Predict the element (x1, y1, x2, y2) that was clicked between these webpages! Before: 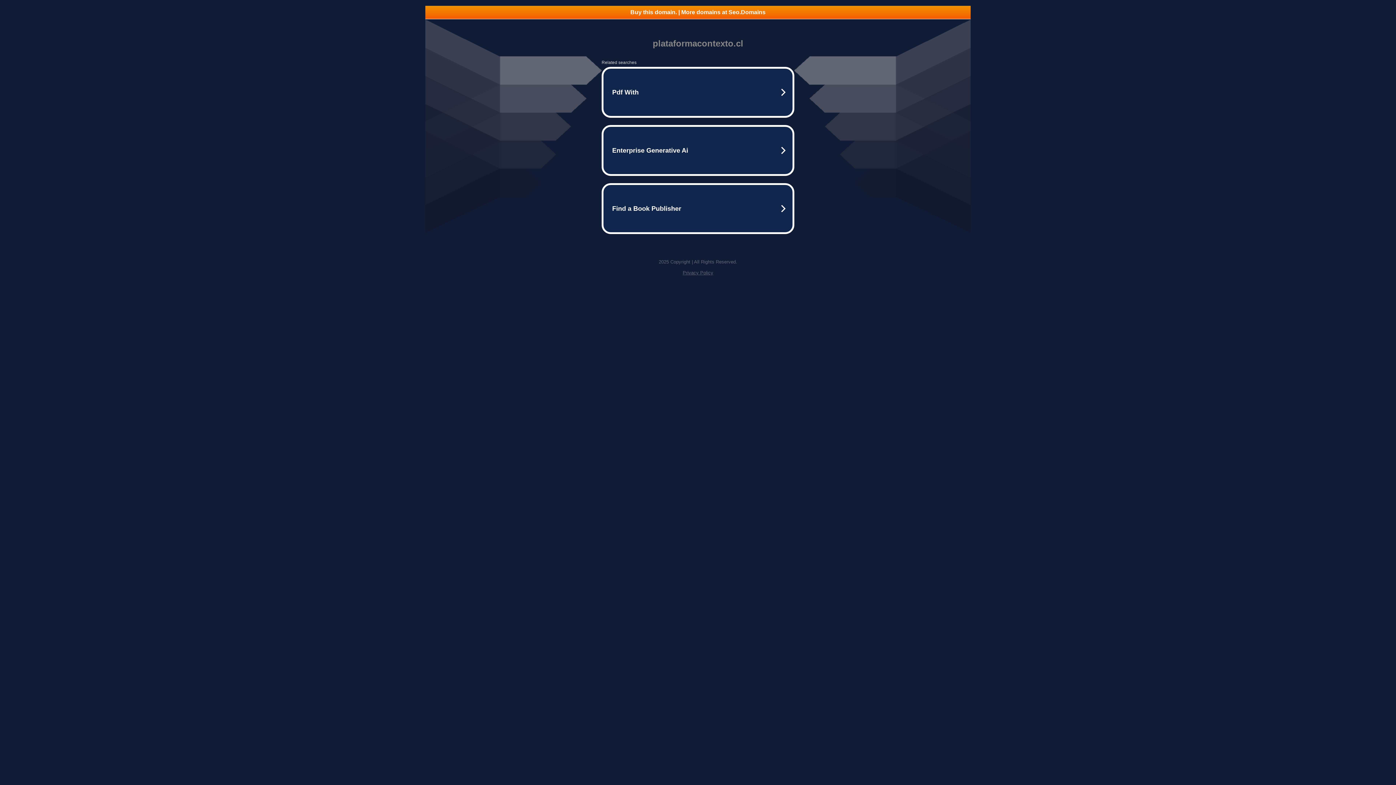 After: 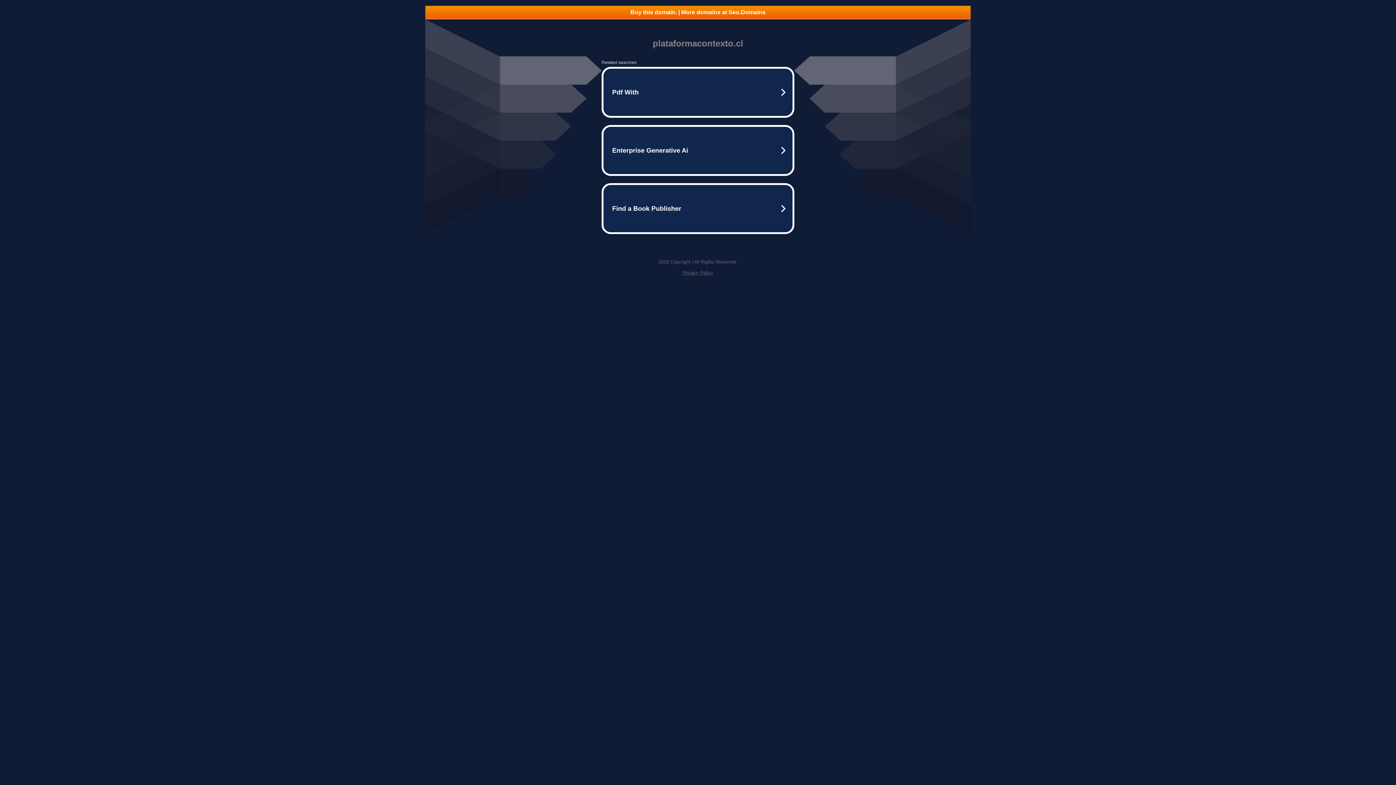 Action: bbox: (425, 5, 970, 18) label: Buy this domain. | More domains at Seo.Domains